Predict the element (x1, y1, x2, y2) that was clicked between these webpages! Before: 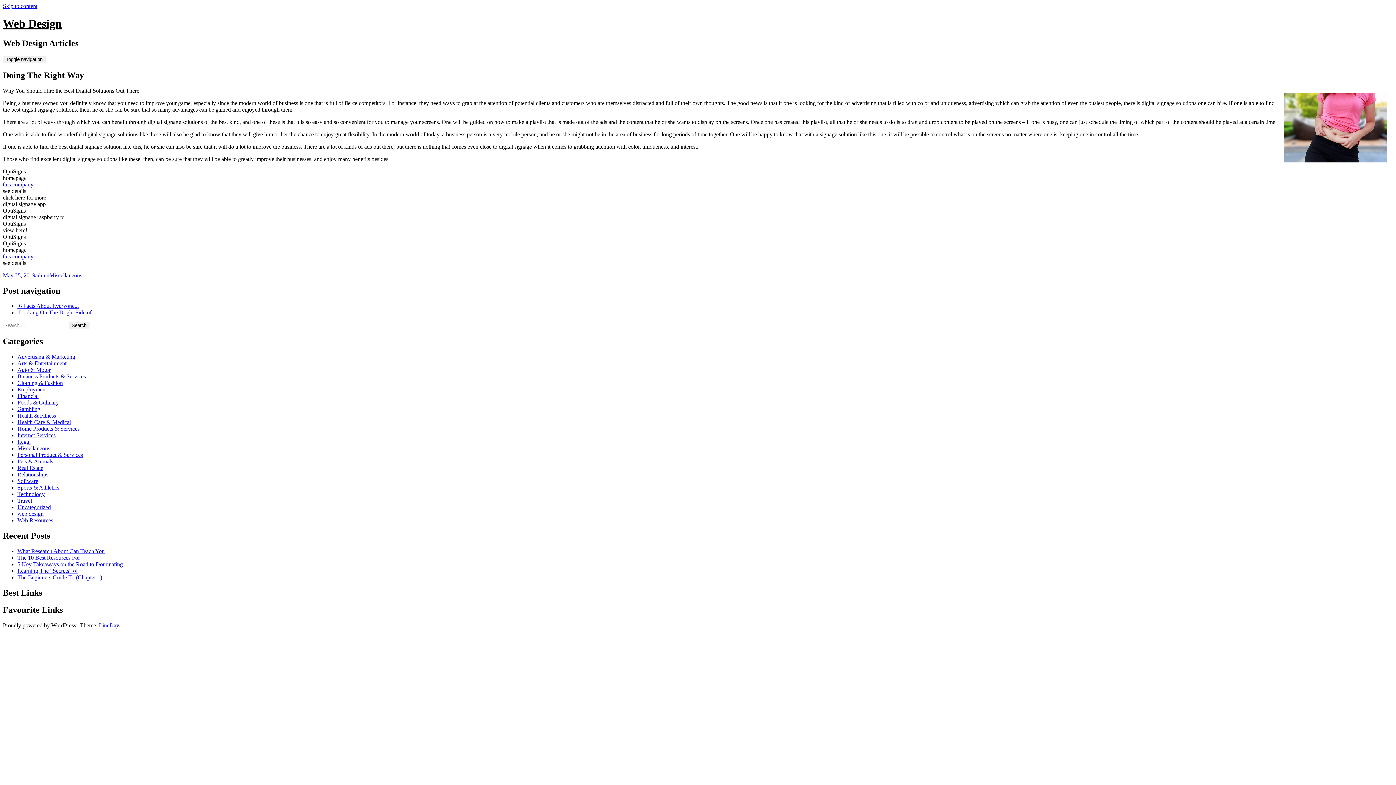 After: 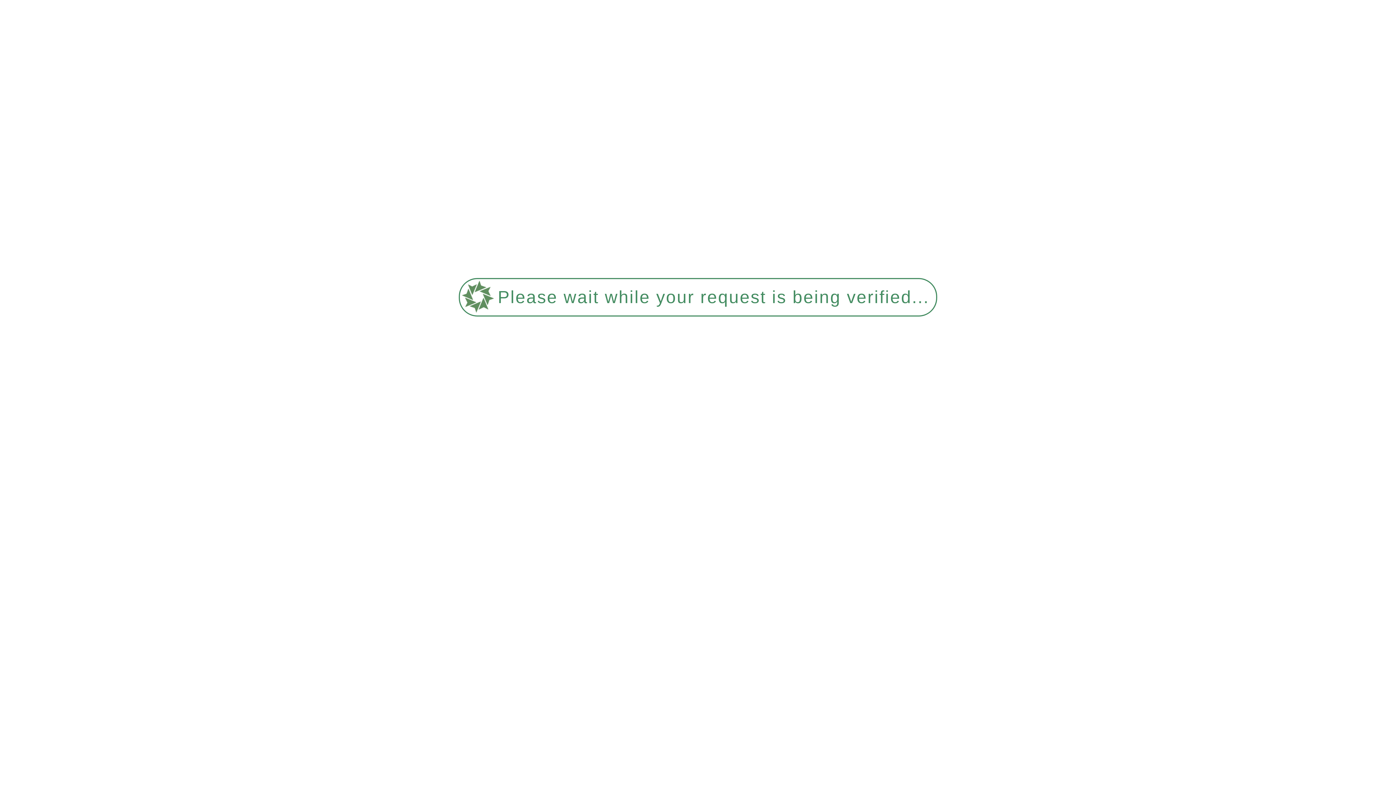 Action: label: admin bbox: (35, 272, 49, 278)